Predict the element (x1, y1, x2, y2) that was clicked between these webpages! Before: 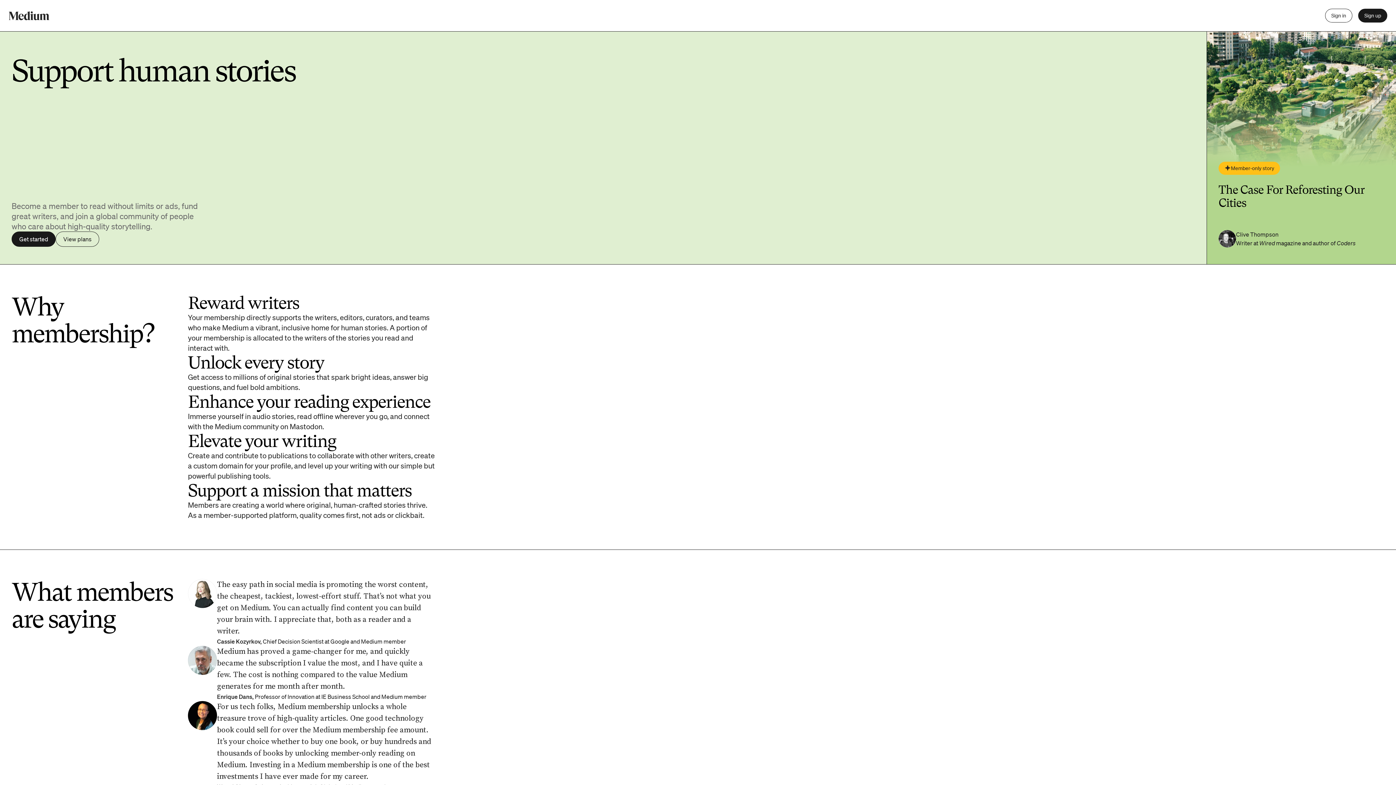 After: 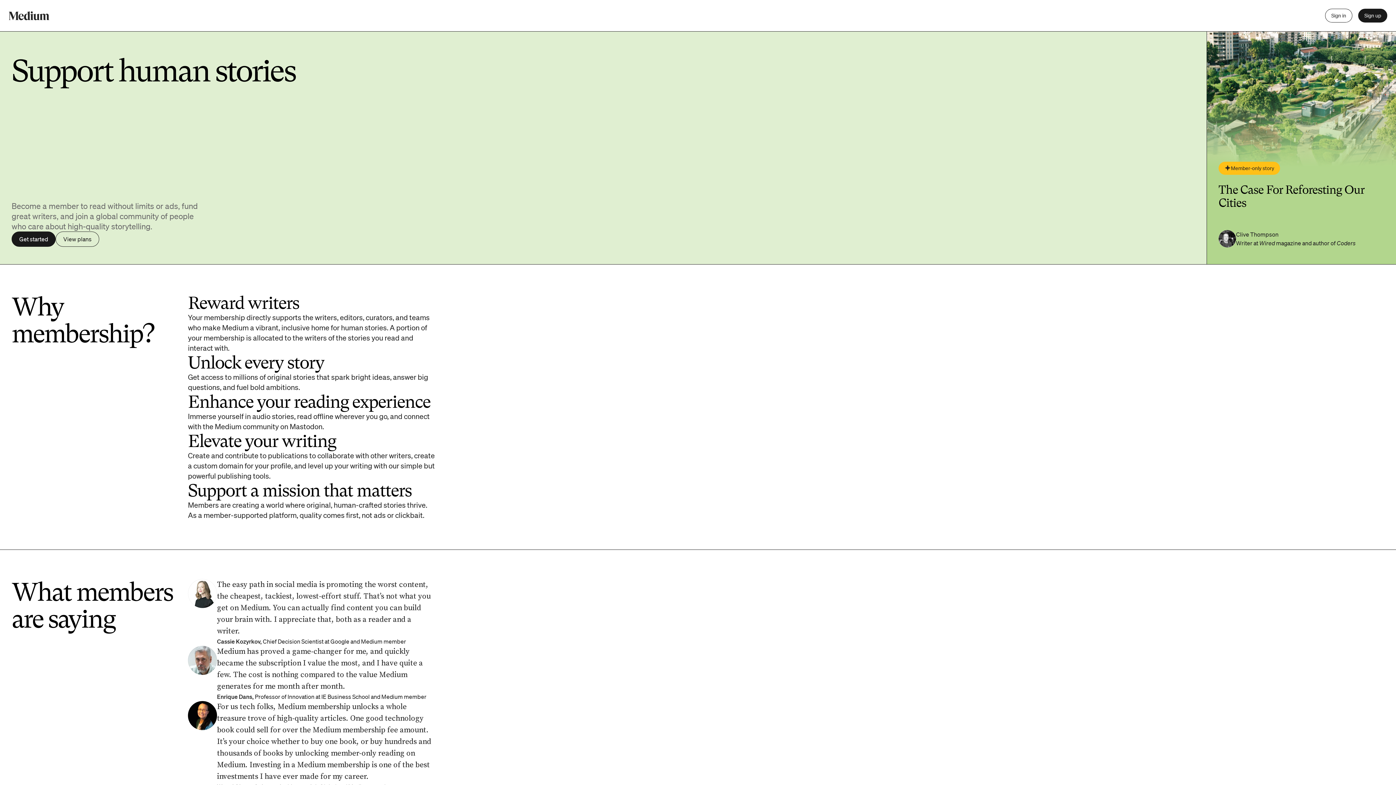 Action: label: Member-only story bbox: (1218, 161, 1280, 174)